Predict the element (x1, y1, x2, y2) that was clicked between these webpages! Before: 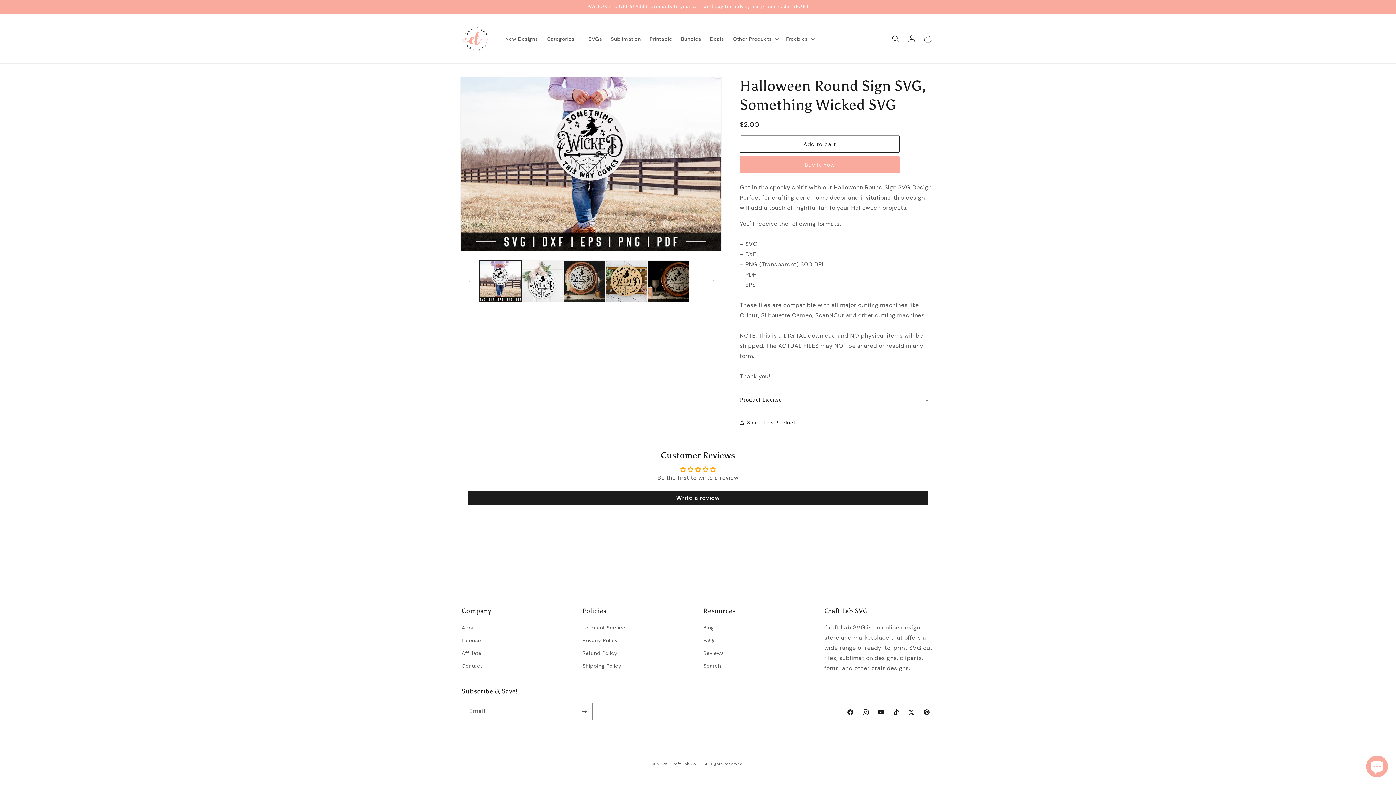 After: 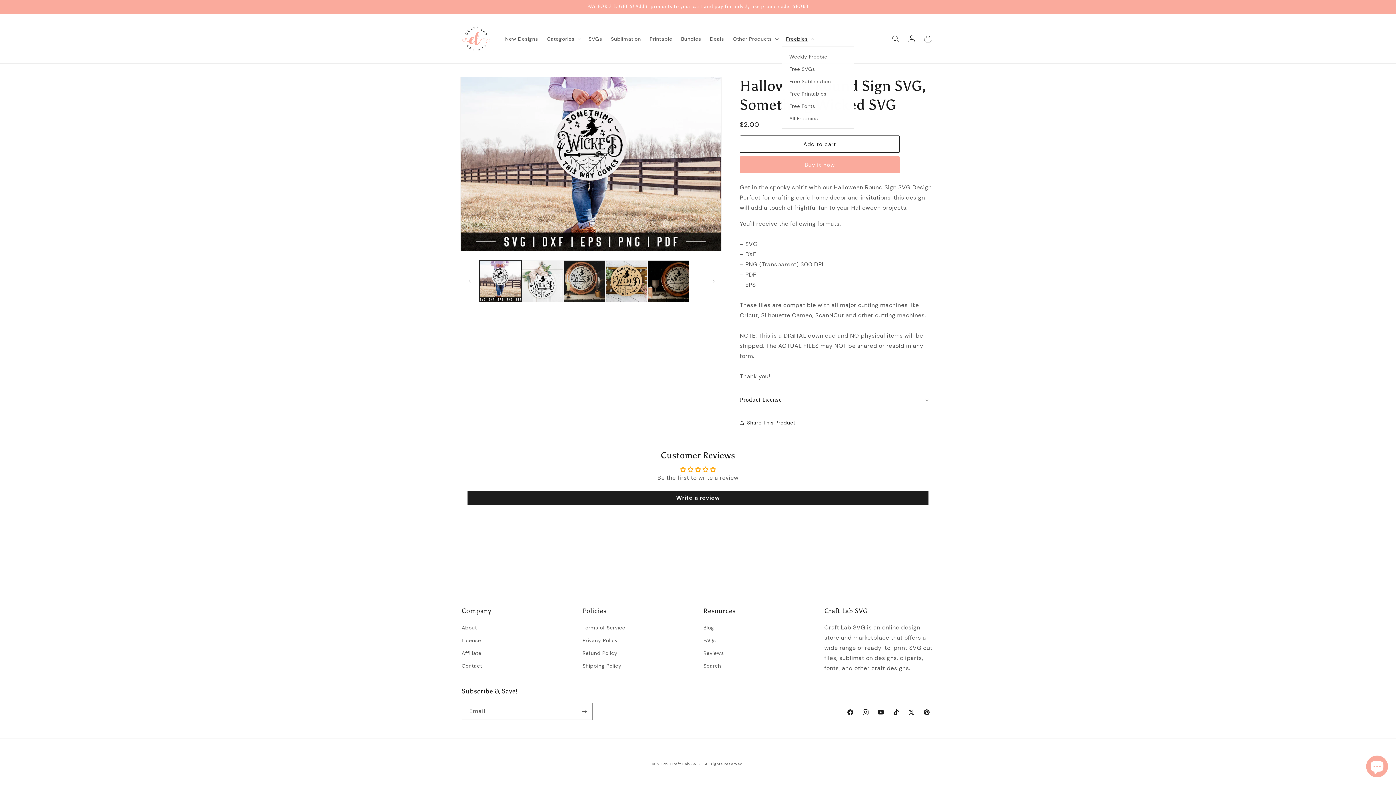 Action: label: Freebies bbox: (781, 31, 817, 46)